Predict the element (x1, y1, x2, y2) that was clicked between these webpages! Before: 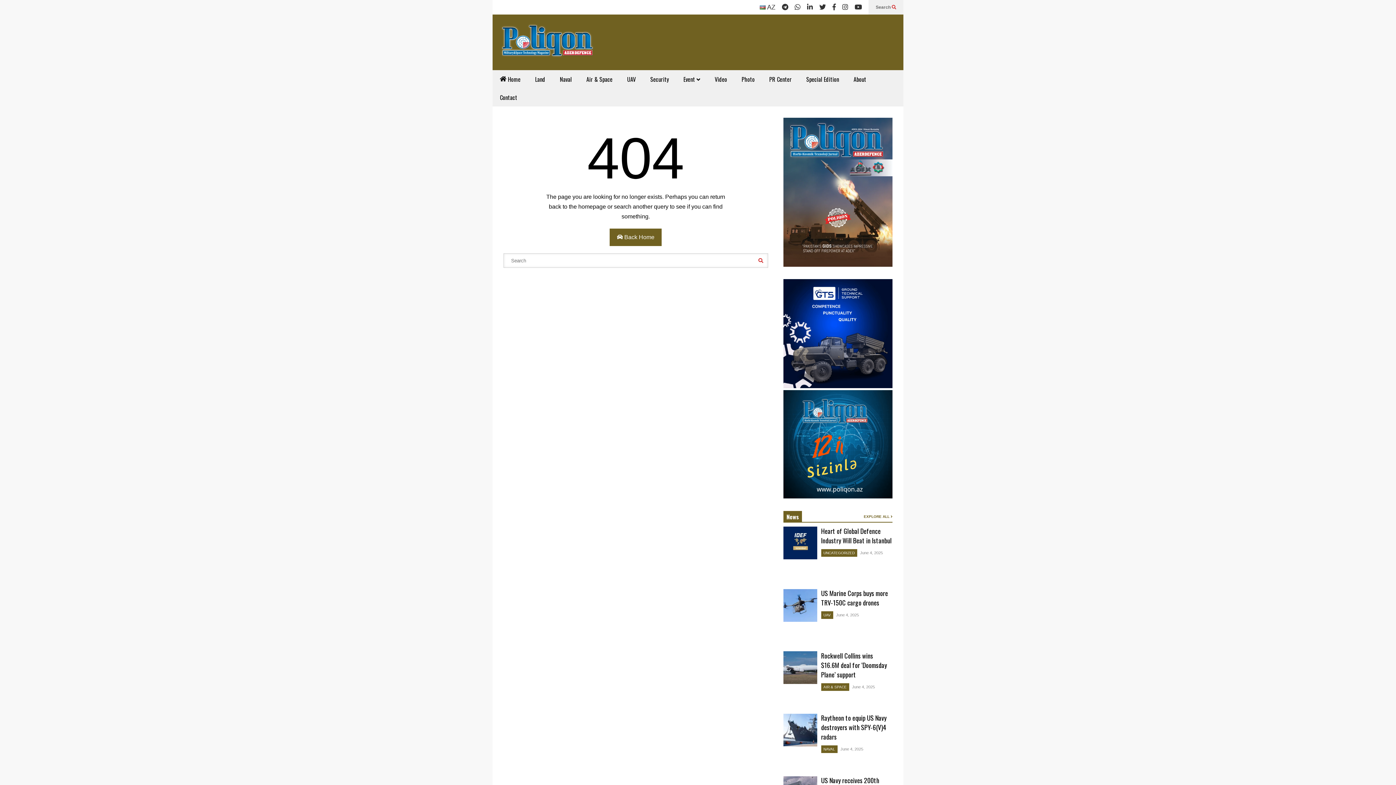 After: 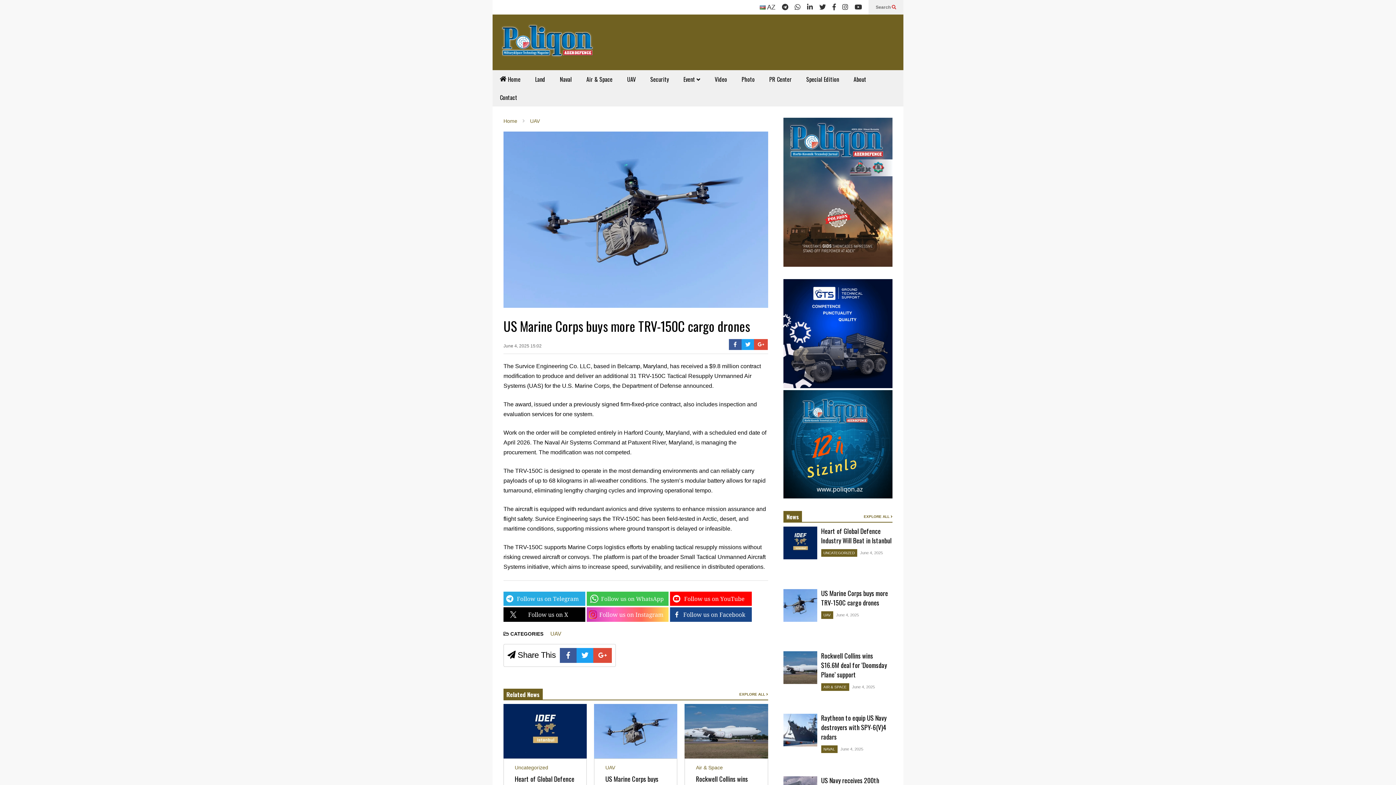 Action: label: June 4, 2025 bbox: (836, 613, 859, 617)